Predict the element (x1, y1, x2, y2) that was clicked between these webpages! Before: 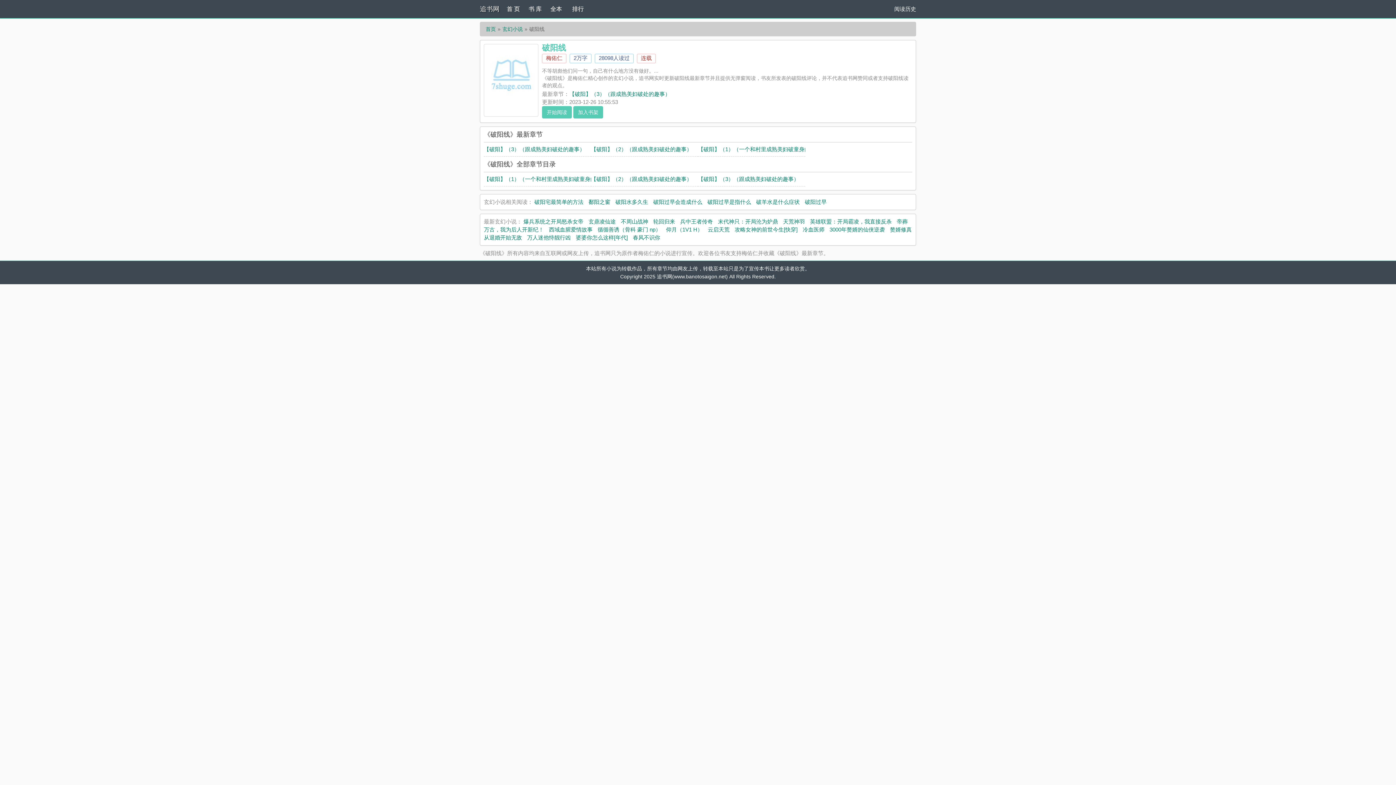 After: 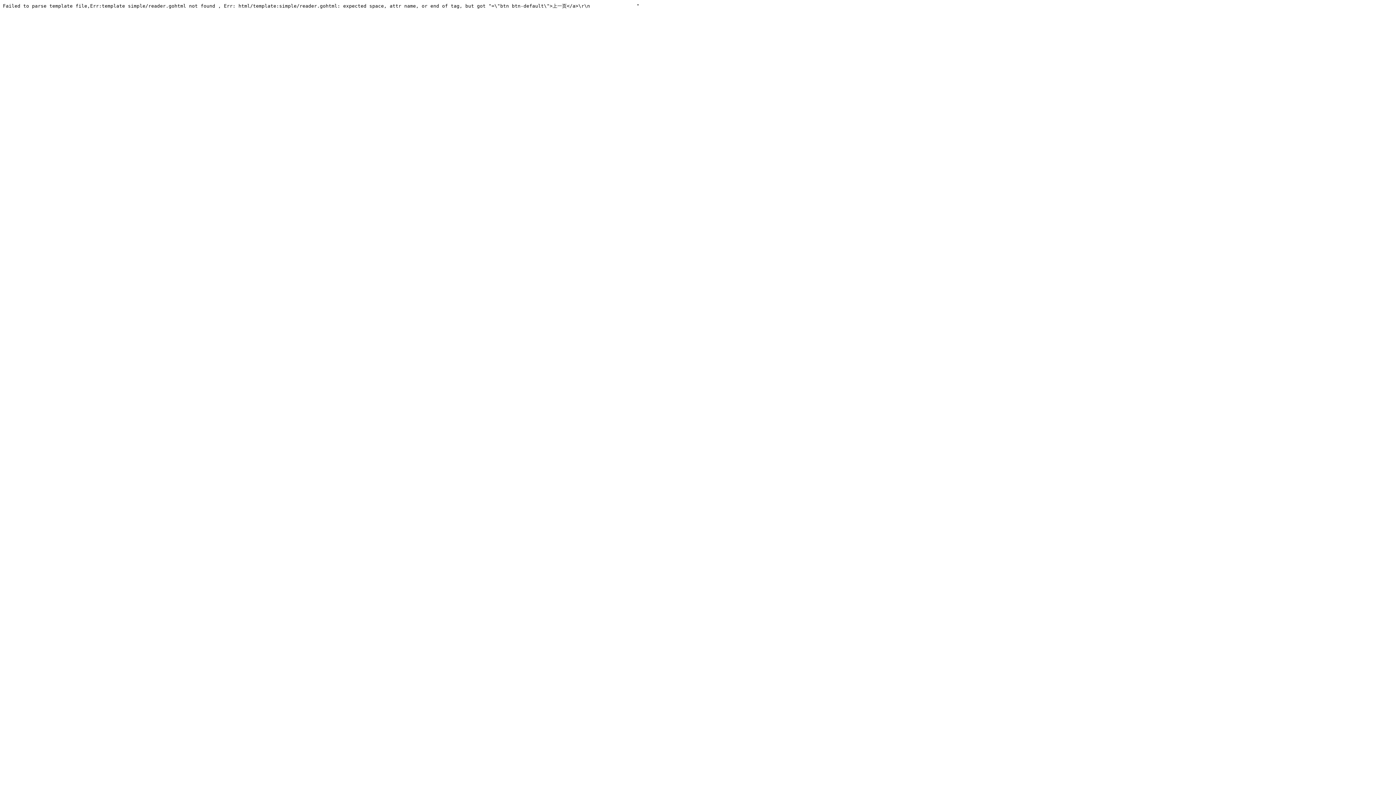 Action: label: 【破阳】（1）（一个和村里成熟美妇破童身的小故事） bbox: (484, 176, 617, 182)